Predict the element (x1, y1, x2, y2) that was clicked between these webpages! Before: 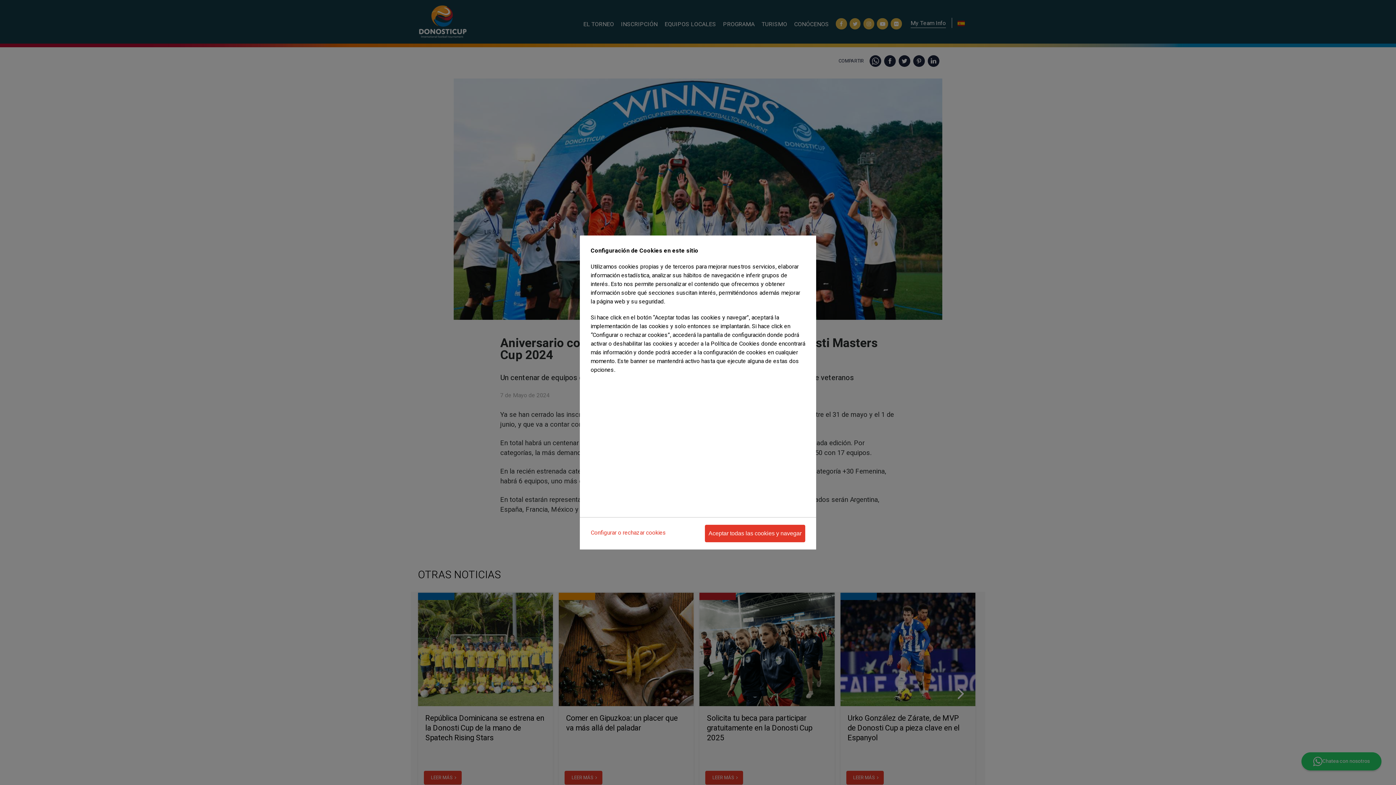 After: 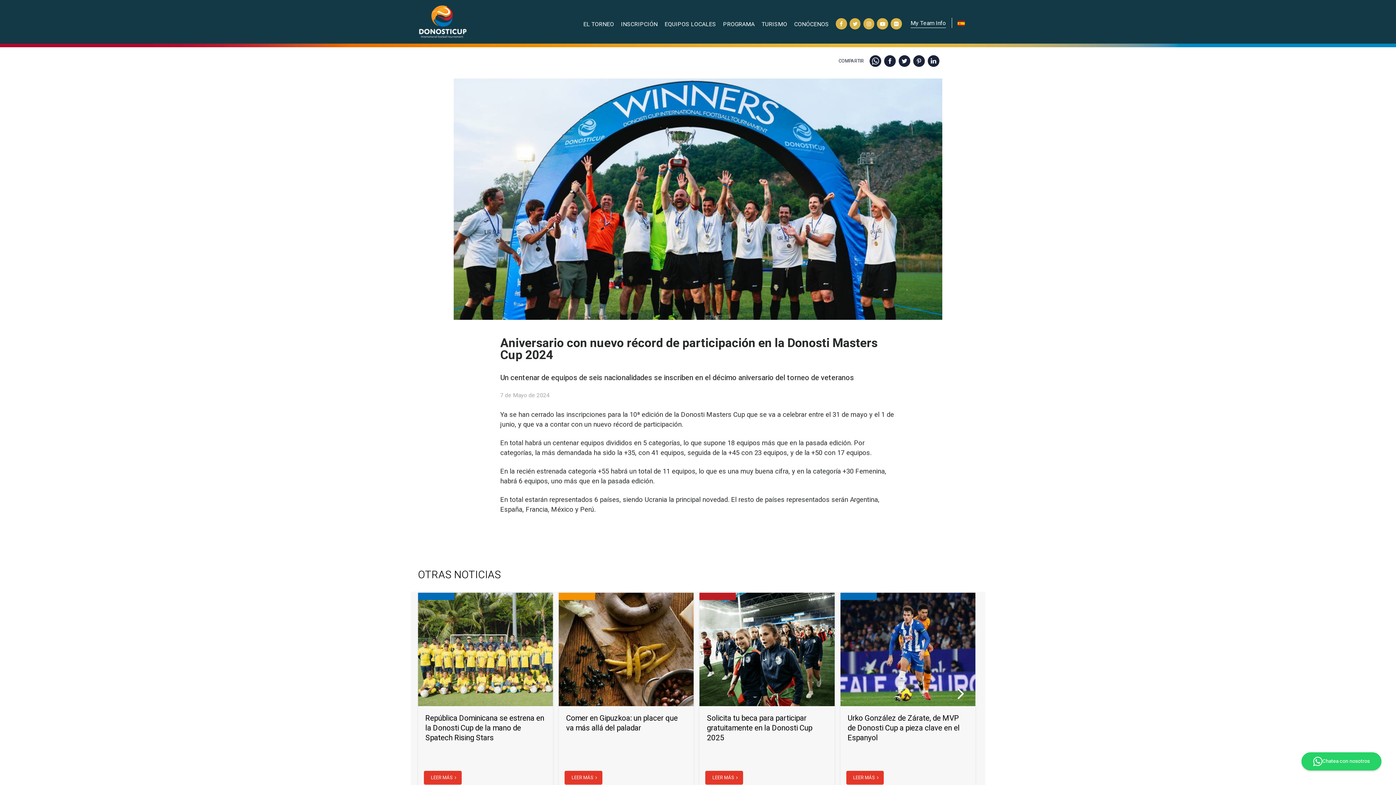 Action: bbox: (705, 525, 805, 542) label: Aceptar todas las cookies y navegar